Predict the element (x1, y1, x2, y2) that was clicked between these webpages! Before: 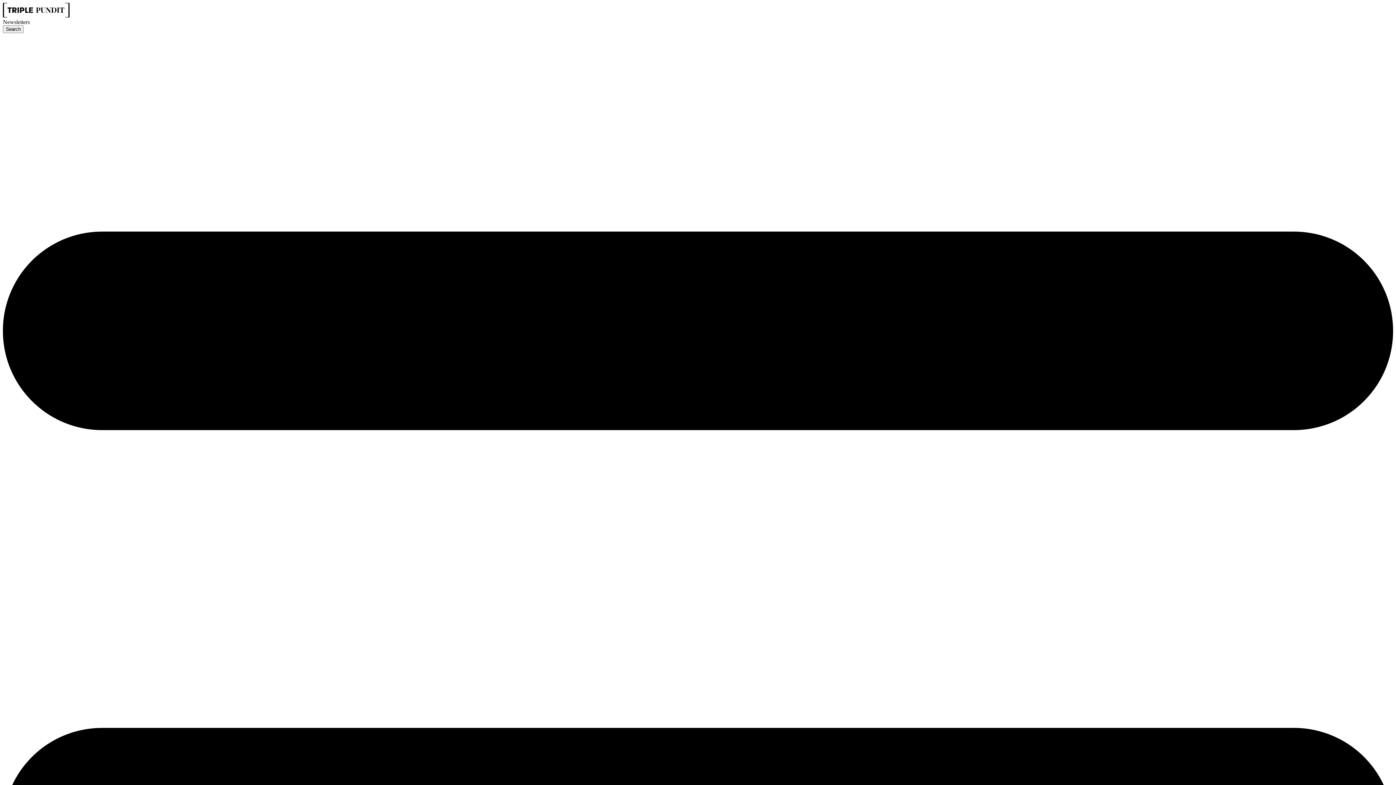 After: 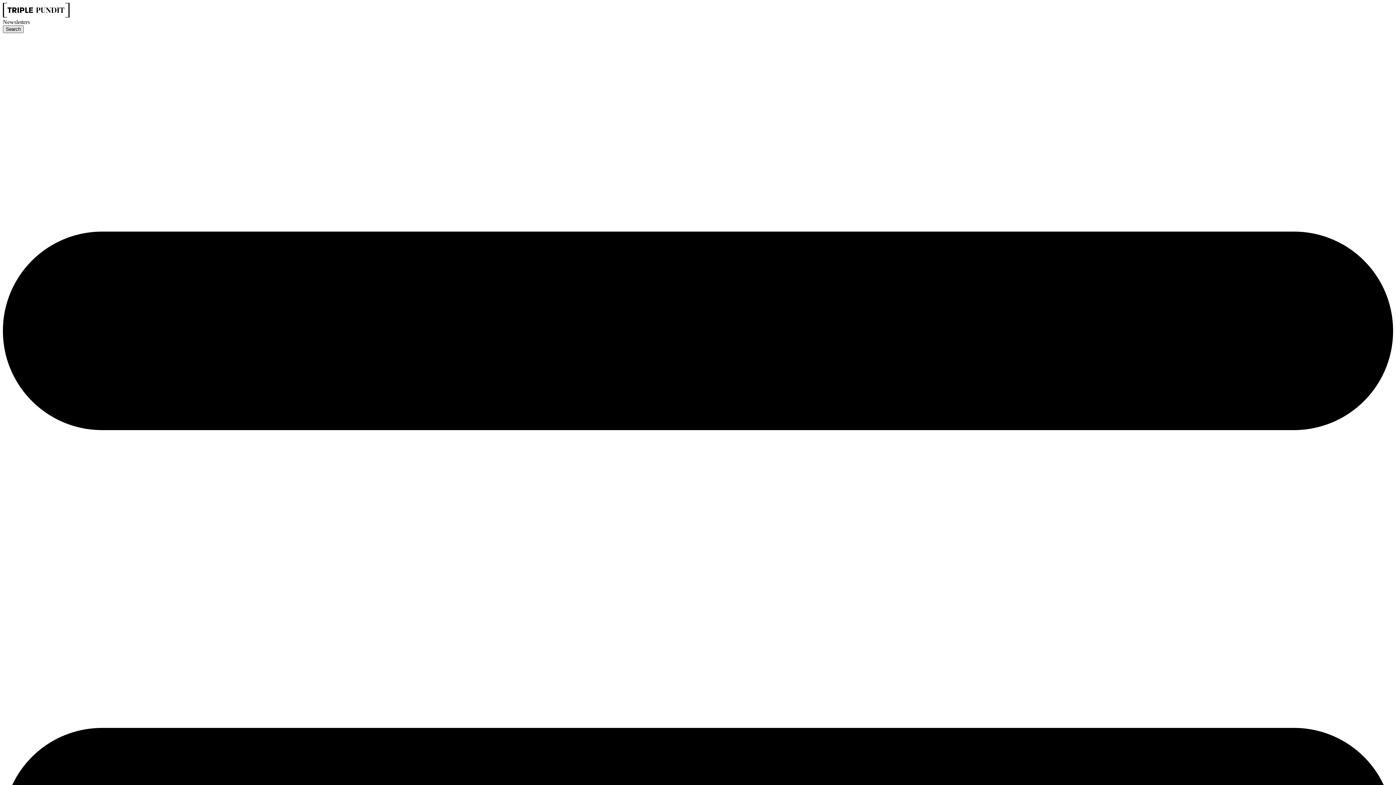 Action: bbox: (2, 25, 23, 33) label: Search